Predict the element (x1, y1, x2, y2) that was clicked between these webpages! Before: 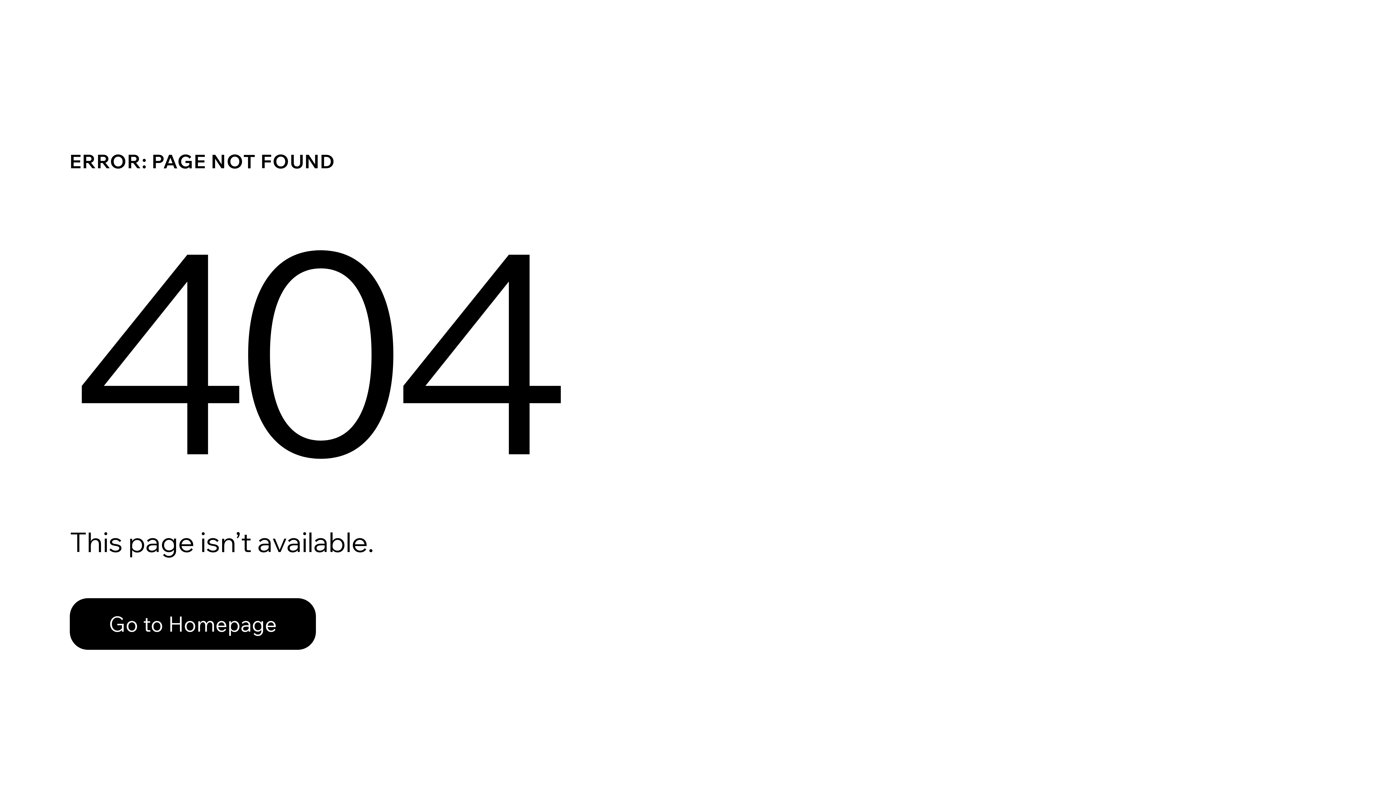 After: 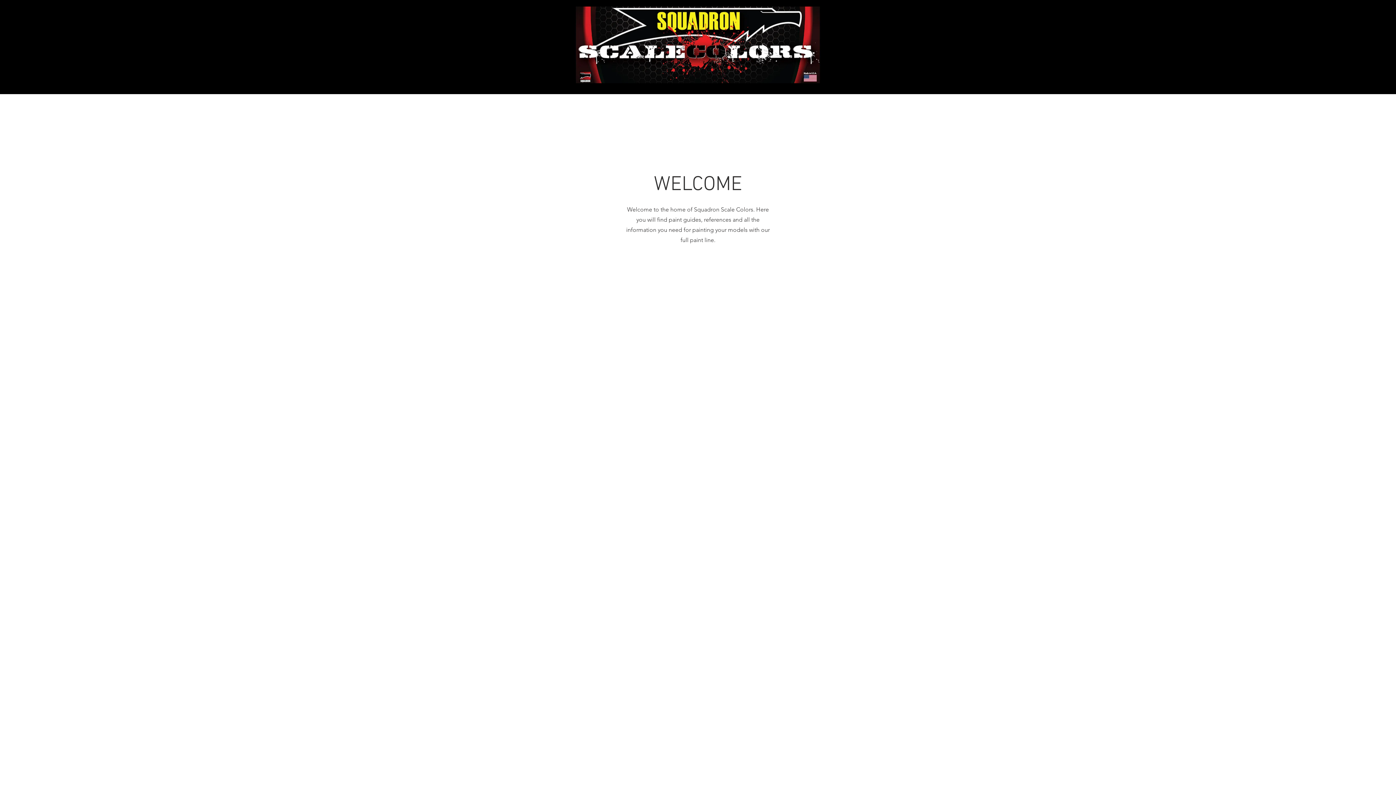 Action: label: Go to Homepage bbox: (69, 598, 316, 650)